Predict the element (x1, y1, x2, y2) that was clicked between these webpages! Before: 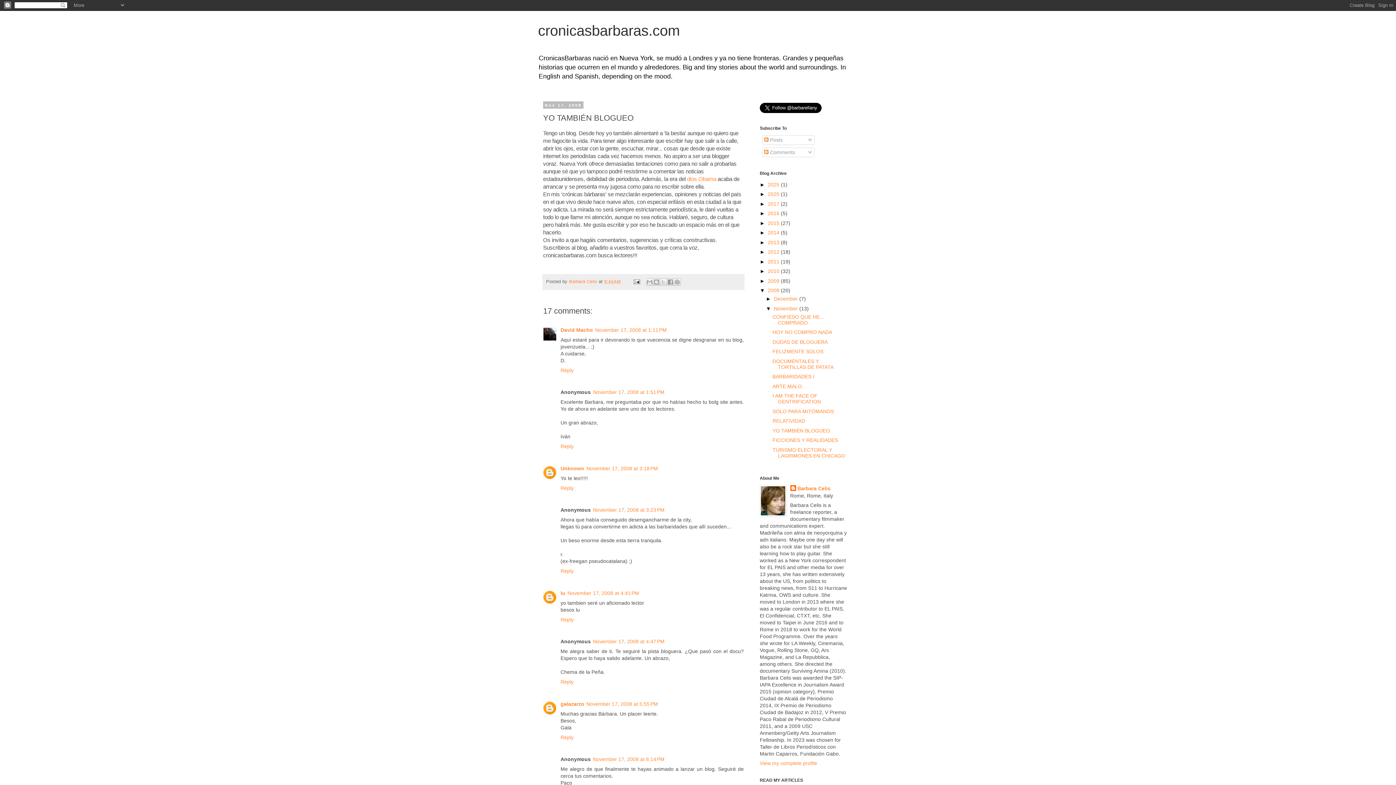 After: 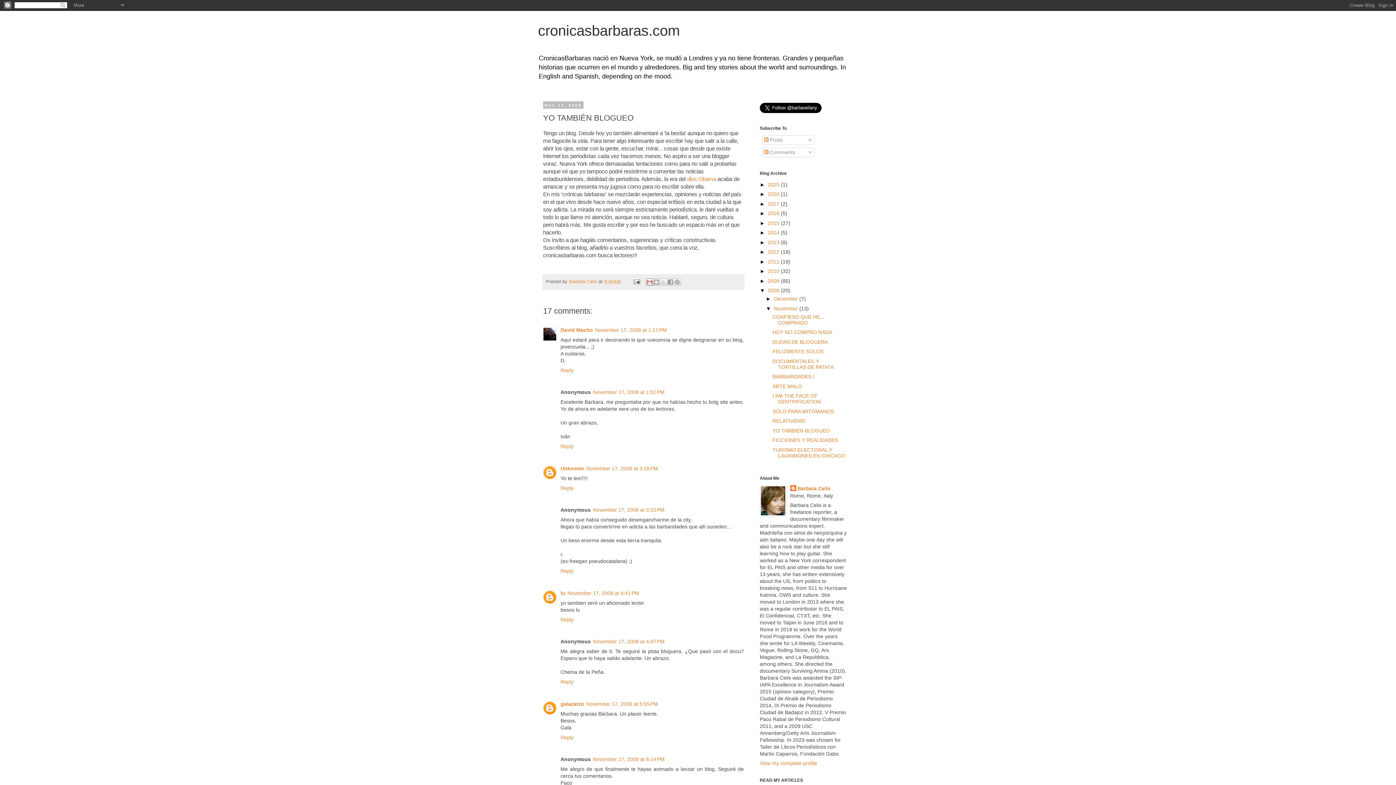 Action: bbox: (646, 278, 653, 285) label: Email This